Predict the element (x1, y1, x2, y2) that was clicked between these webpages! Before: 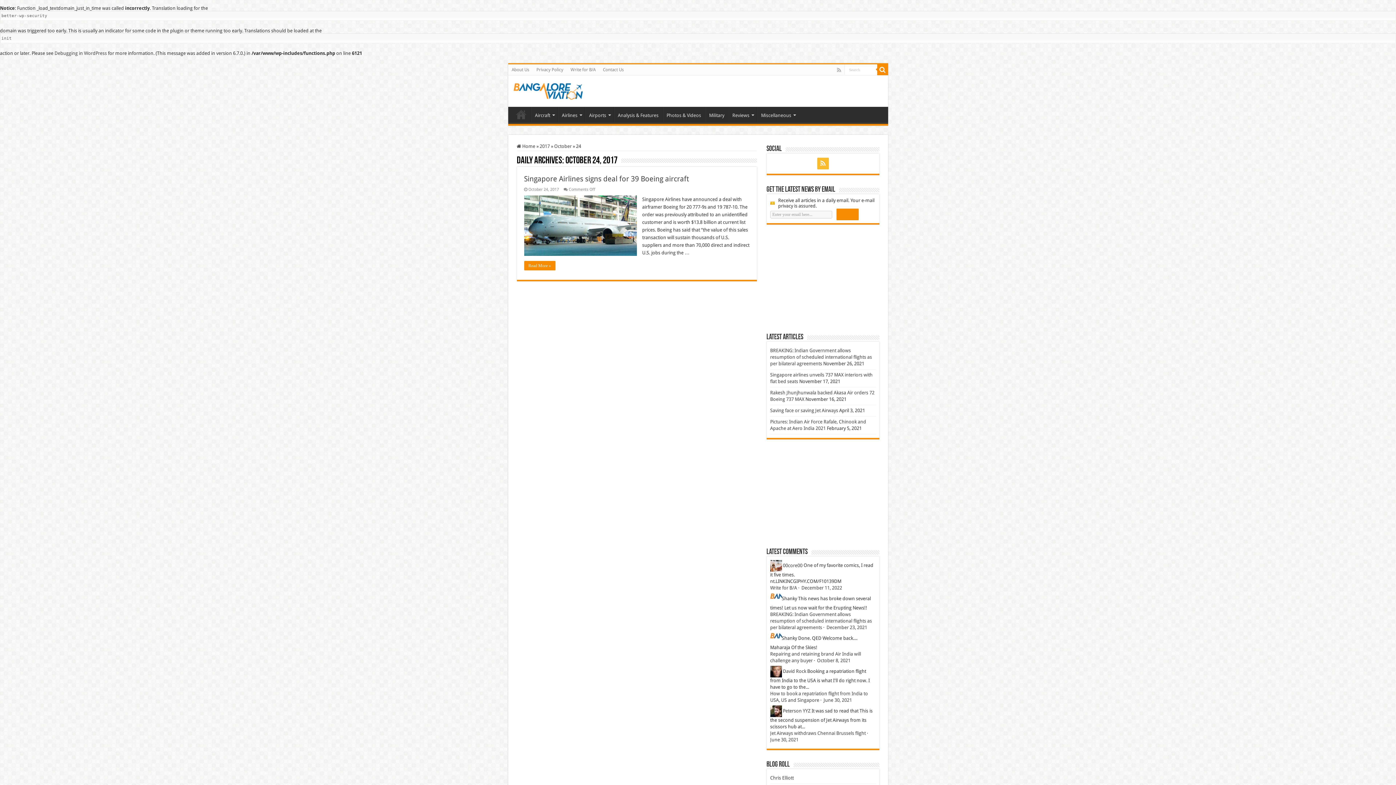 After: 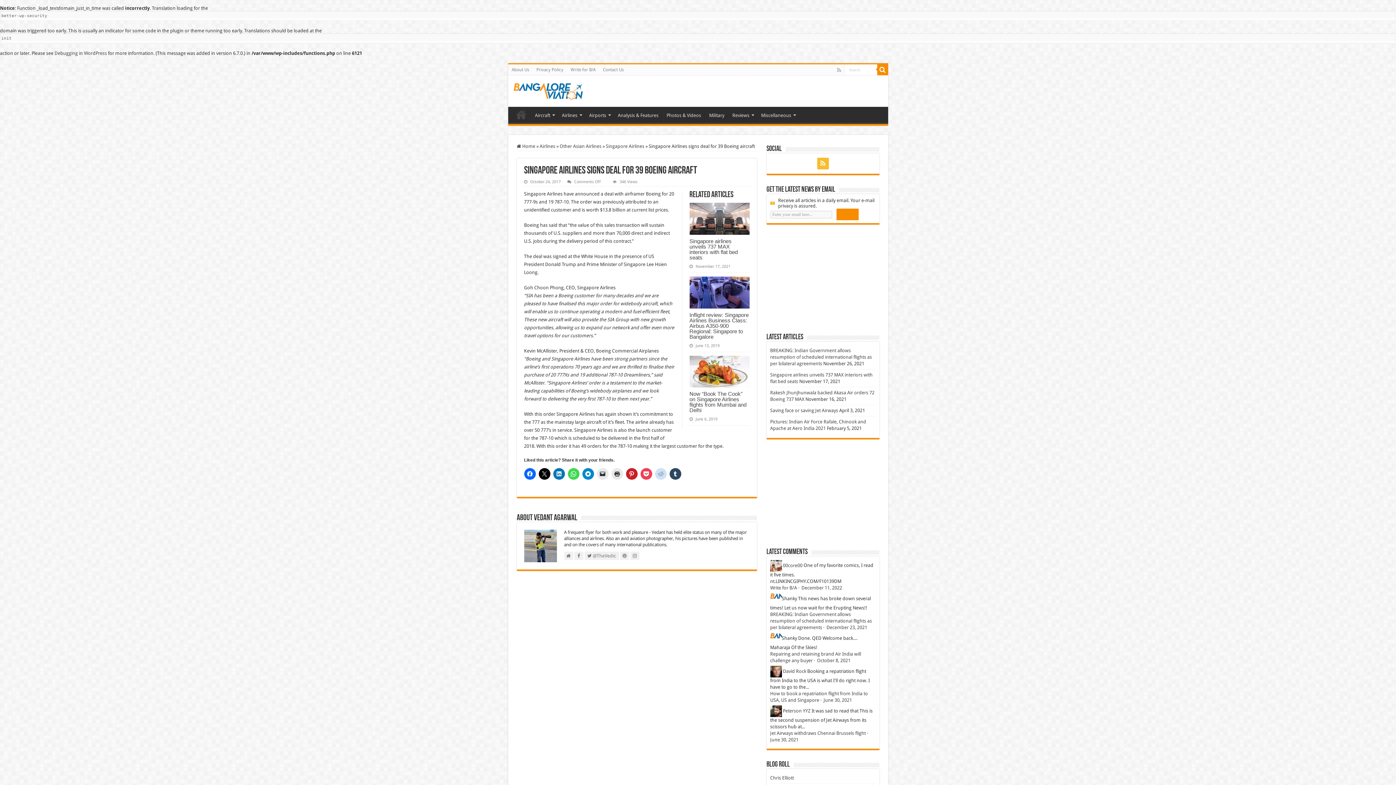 Action: label: Read More » bbox: (524, 261, 555, 270)